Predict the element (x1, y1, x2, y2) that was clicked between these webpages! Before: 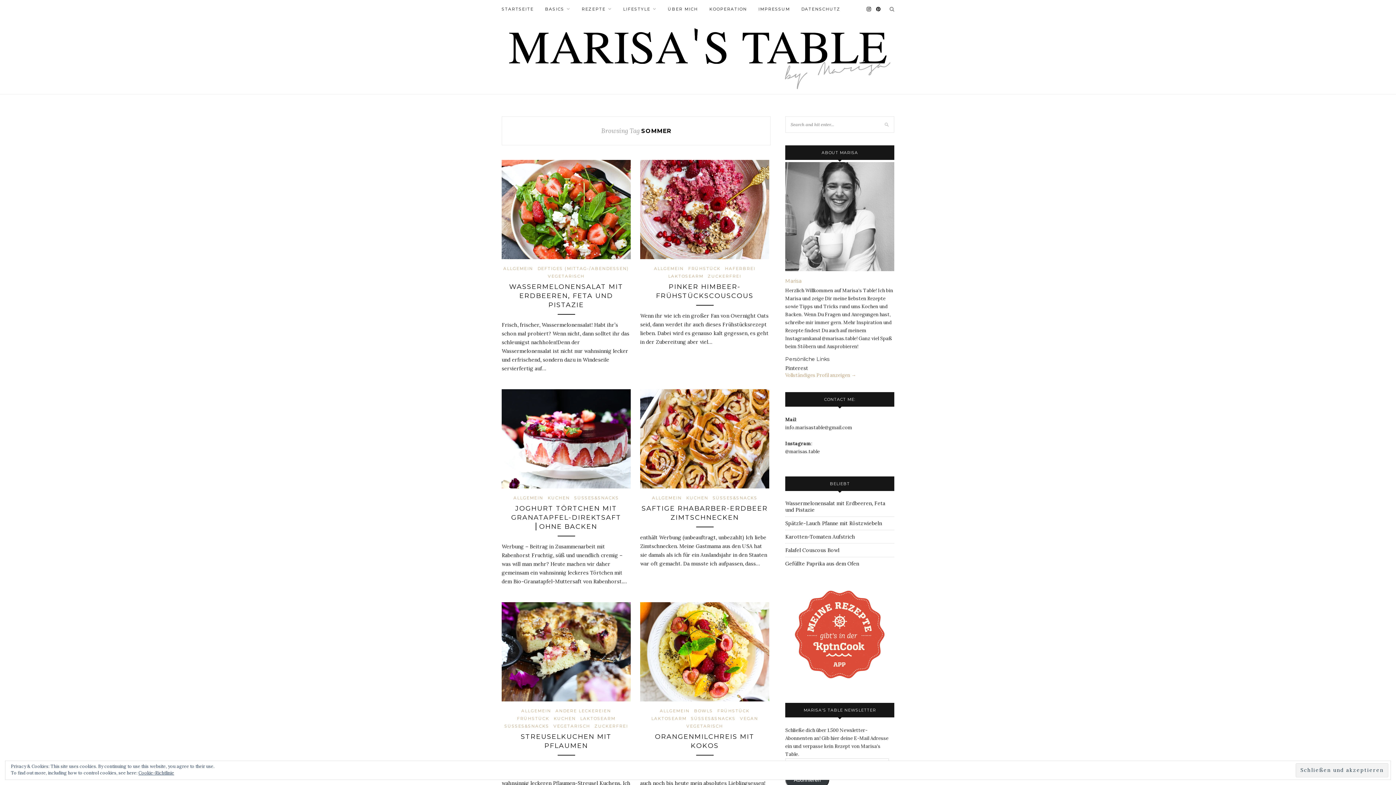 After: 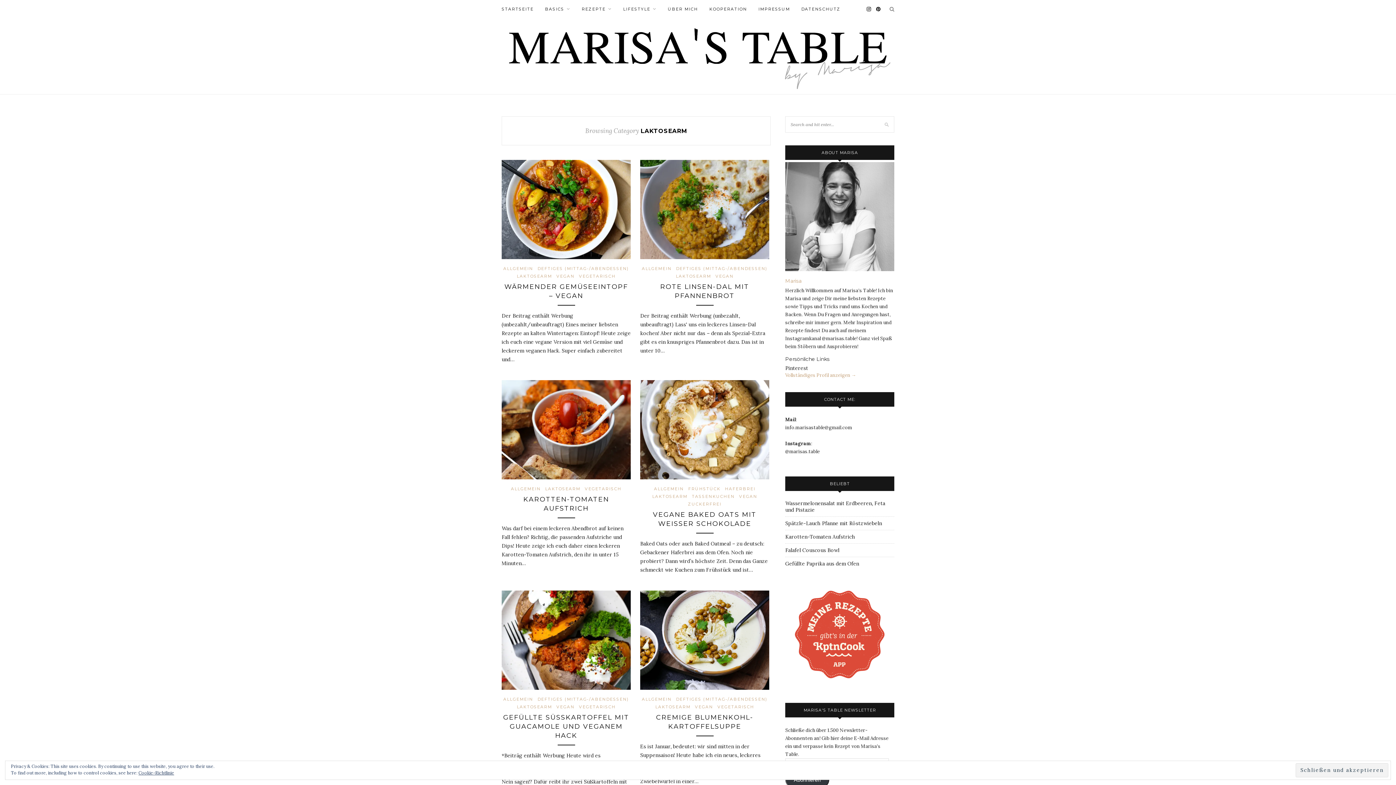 Action: bbox: (580, 716, 615, 721) label: LAKTOSEARM